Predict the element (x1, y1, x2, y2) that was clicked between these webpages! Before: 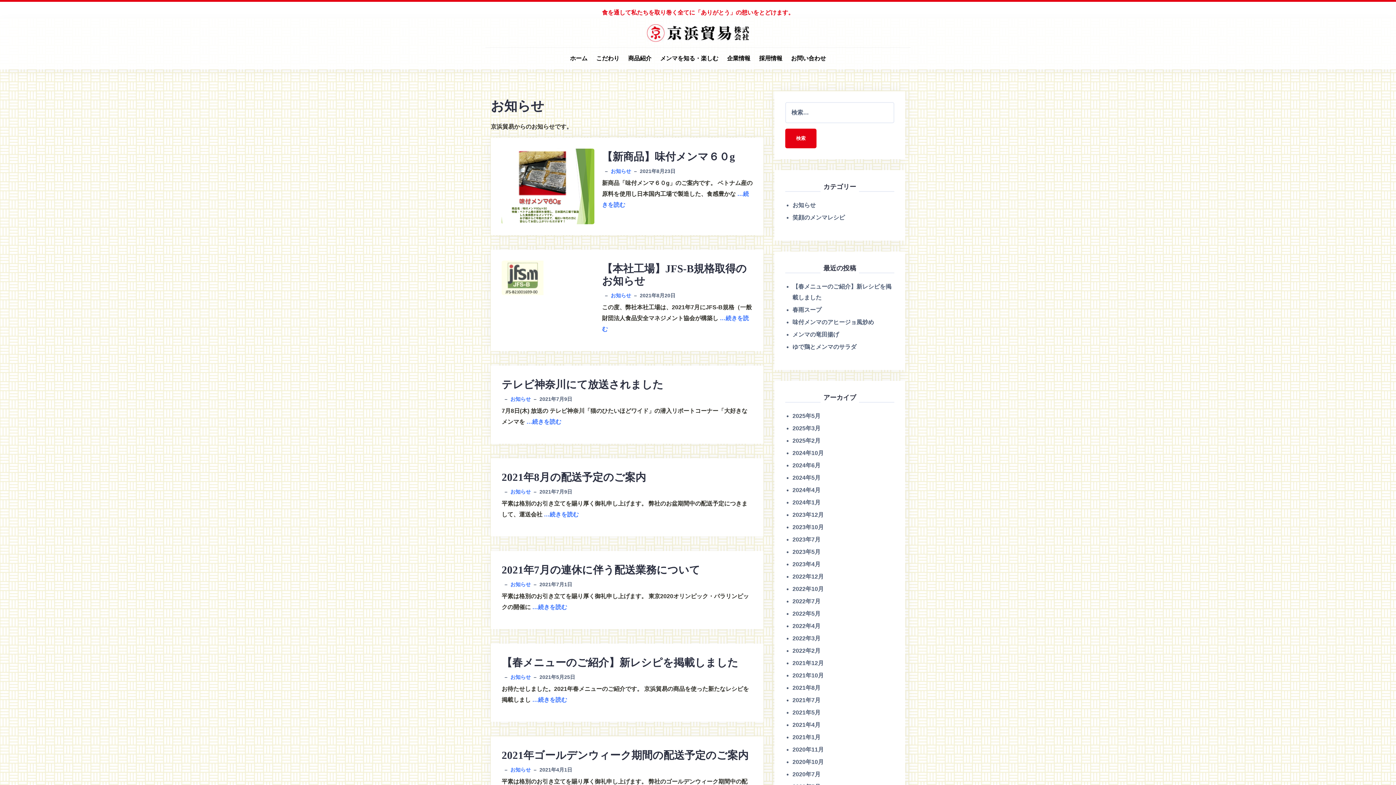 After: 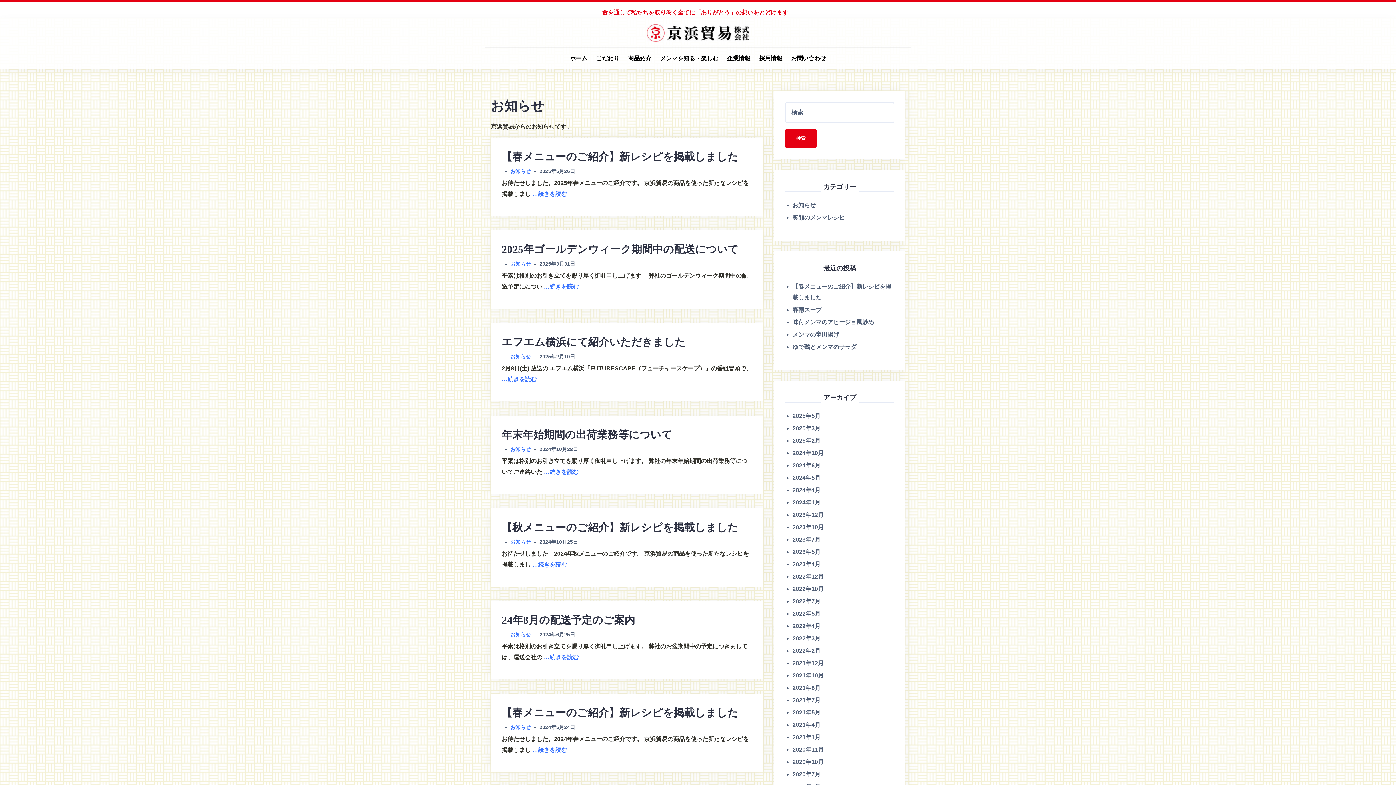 Action: label: お知らせ bbox: (510, 581, 530, 587)